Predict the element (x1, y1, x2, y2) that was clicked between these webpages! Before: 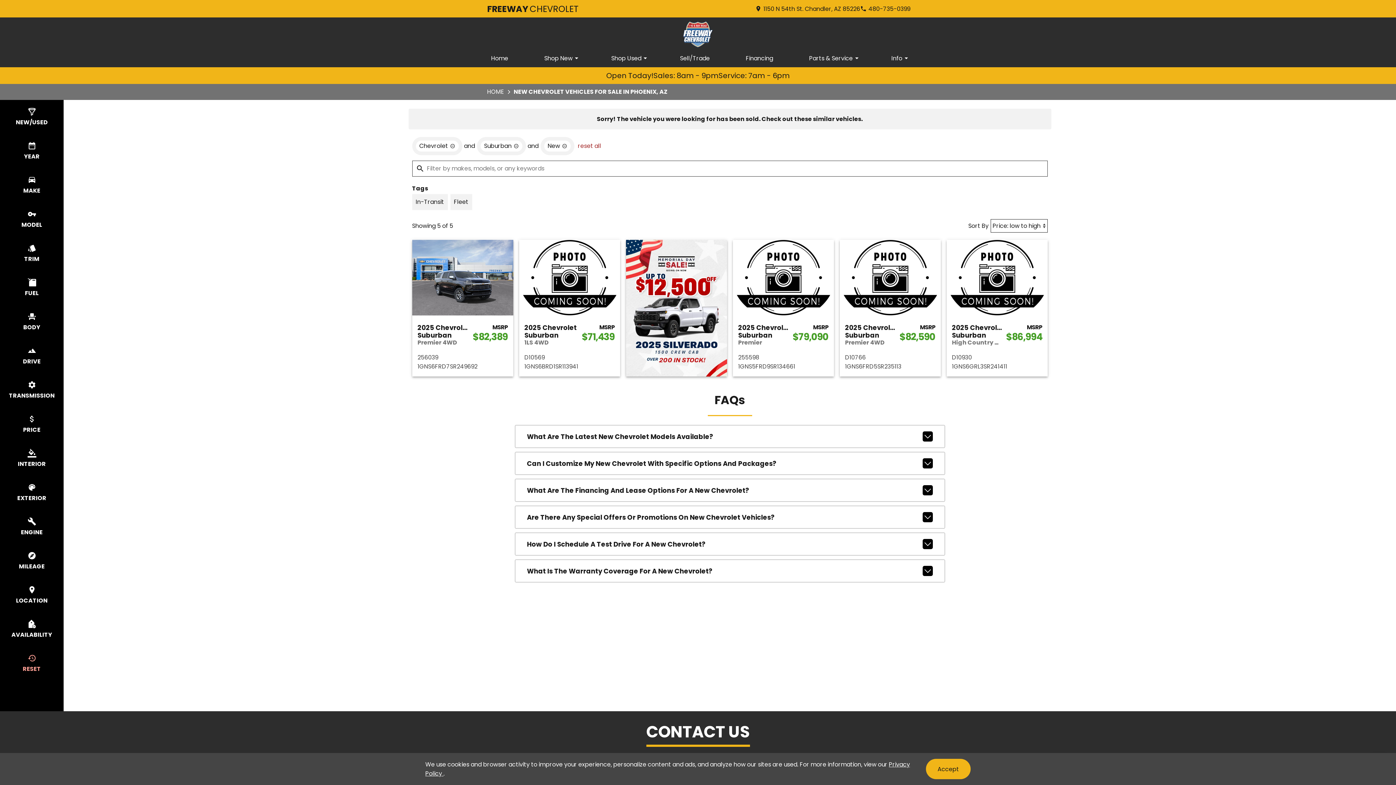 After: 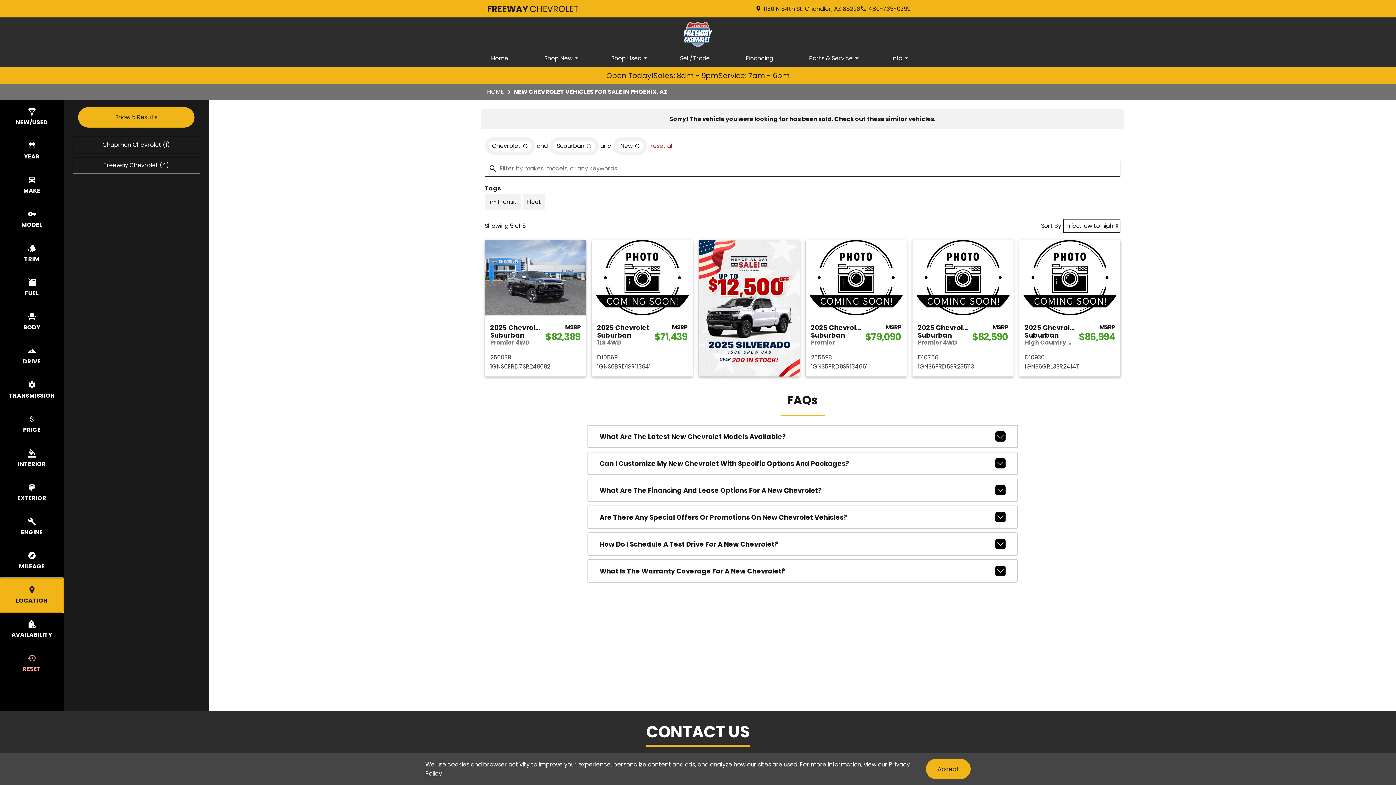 Action: bbox: (0, 578, 63, 612) label: select location